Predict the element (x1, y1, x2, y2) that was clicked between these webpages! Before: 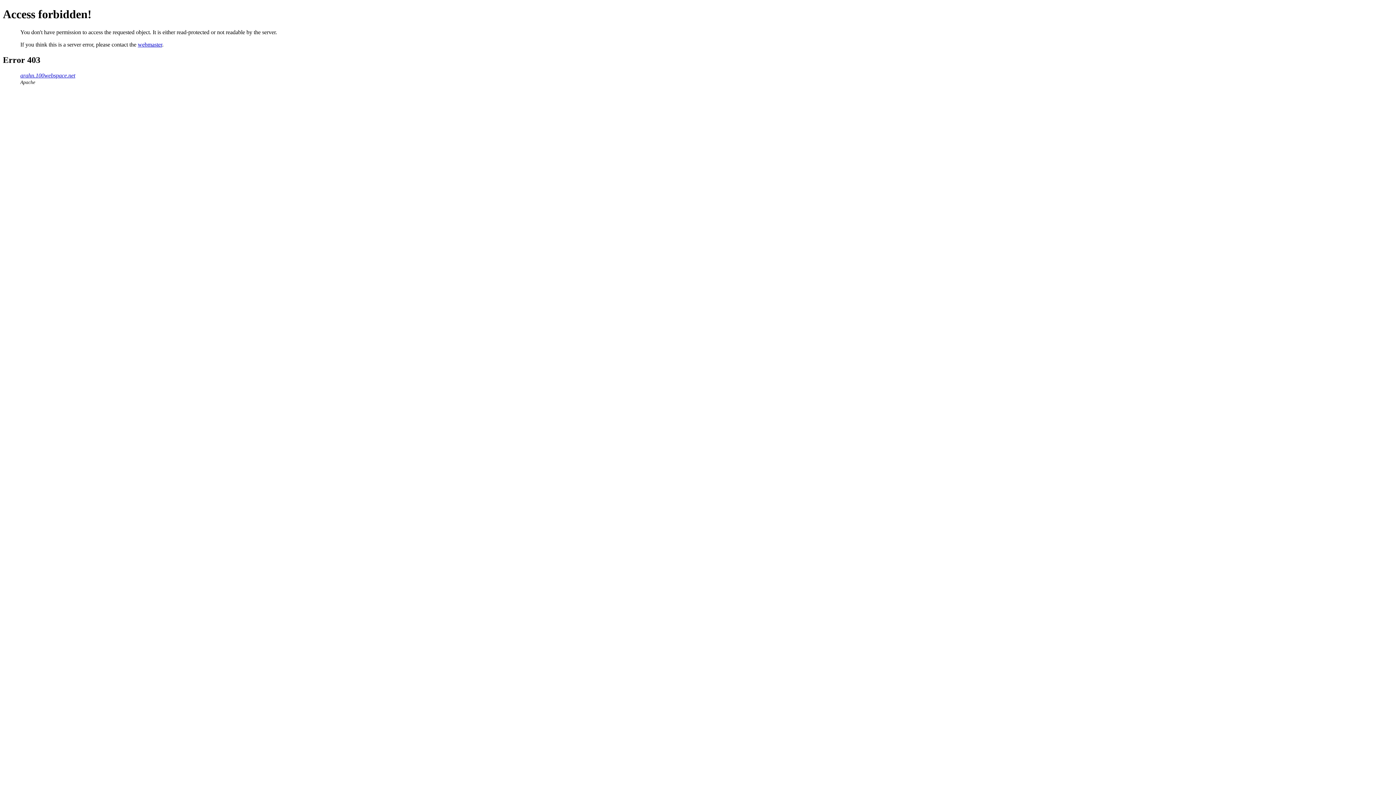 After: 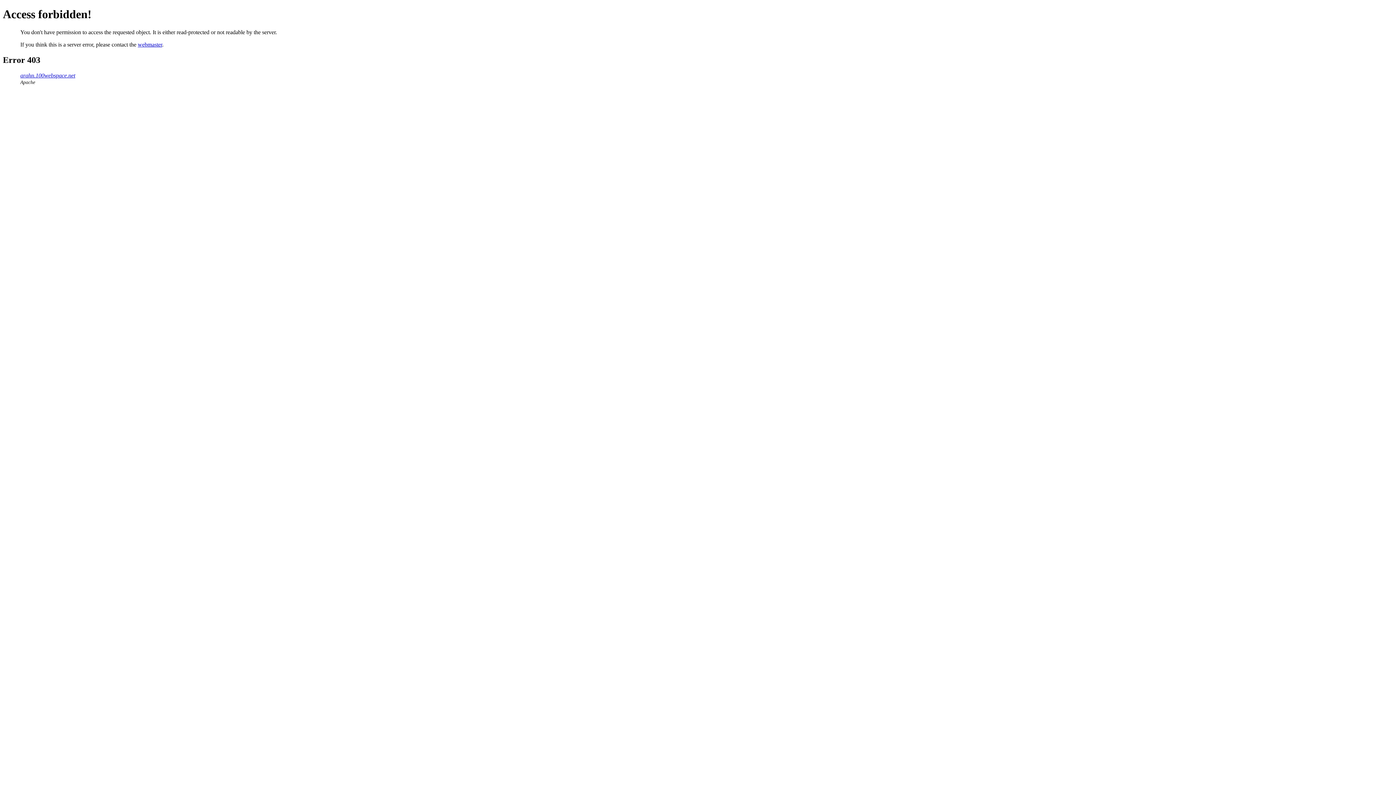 Action: label: webmaster bbox: (137, 41, 162, 47)